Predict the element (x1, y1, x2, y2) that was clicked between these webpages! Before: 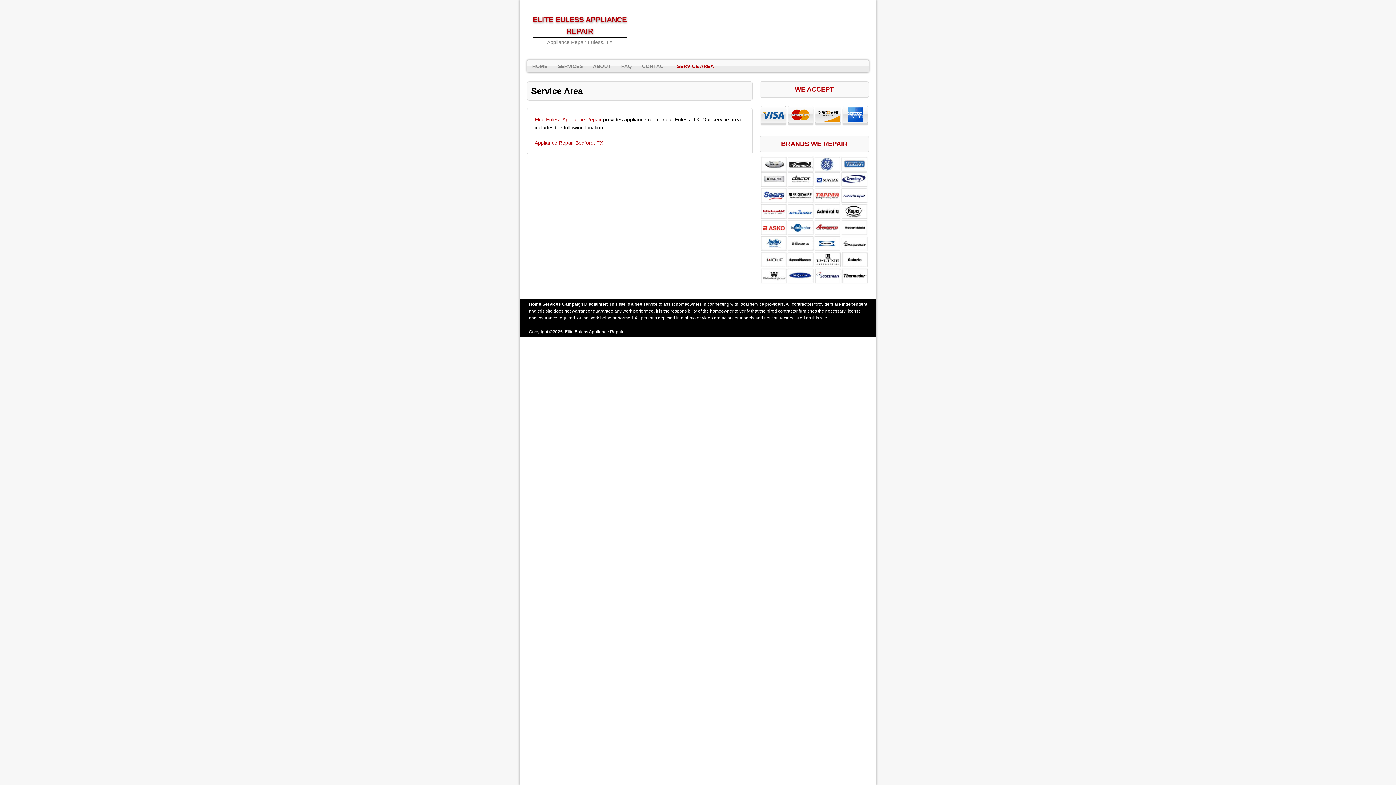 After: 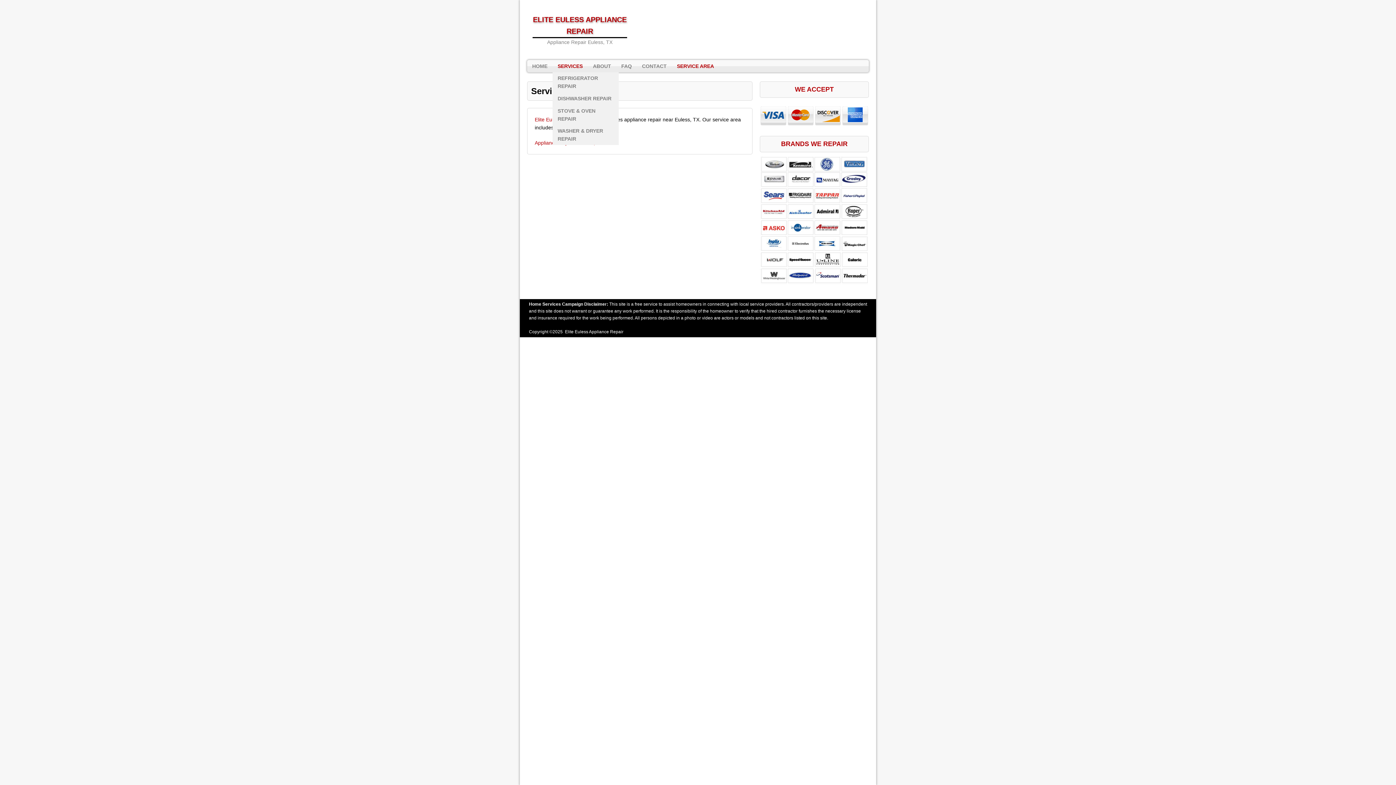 Action: label: SERVICES bbox: (552, 60, 588, 72)